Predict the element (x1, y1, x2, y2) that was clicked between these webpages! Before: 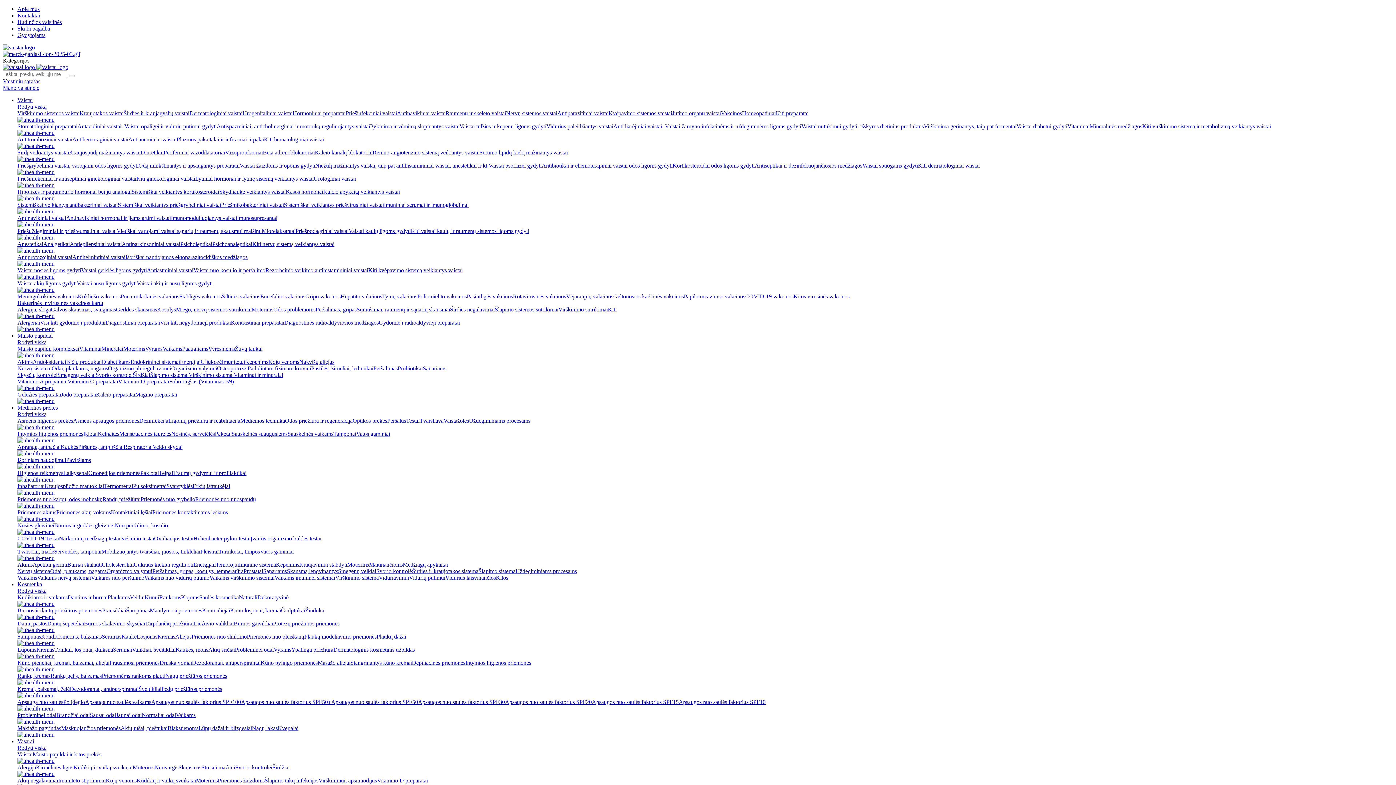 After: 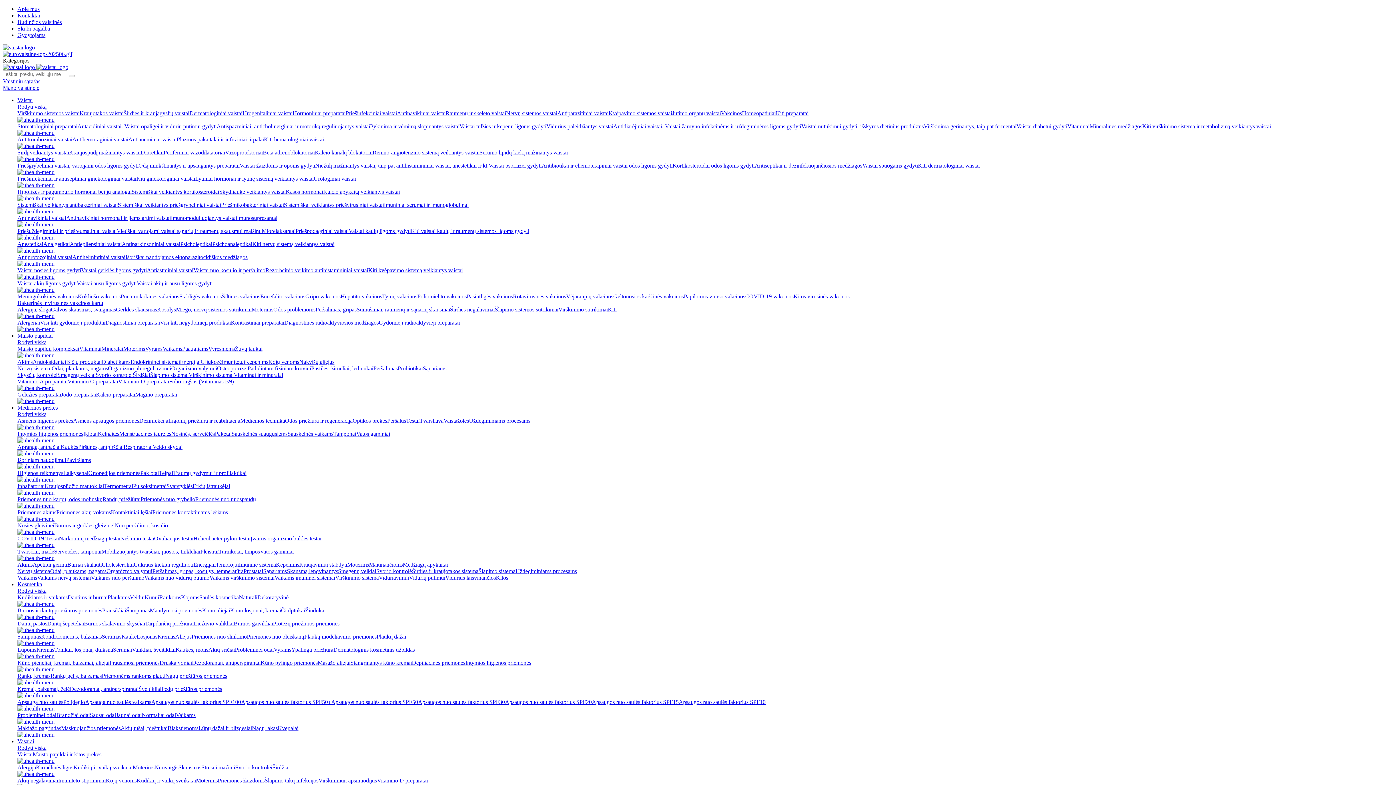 Action: bbox: (17, 588, 46, 594) label: Rodyti viską